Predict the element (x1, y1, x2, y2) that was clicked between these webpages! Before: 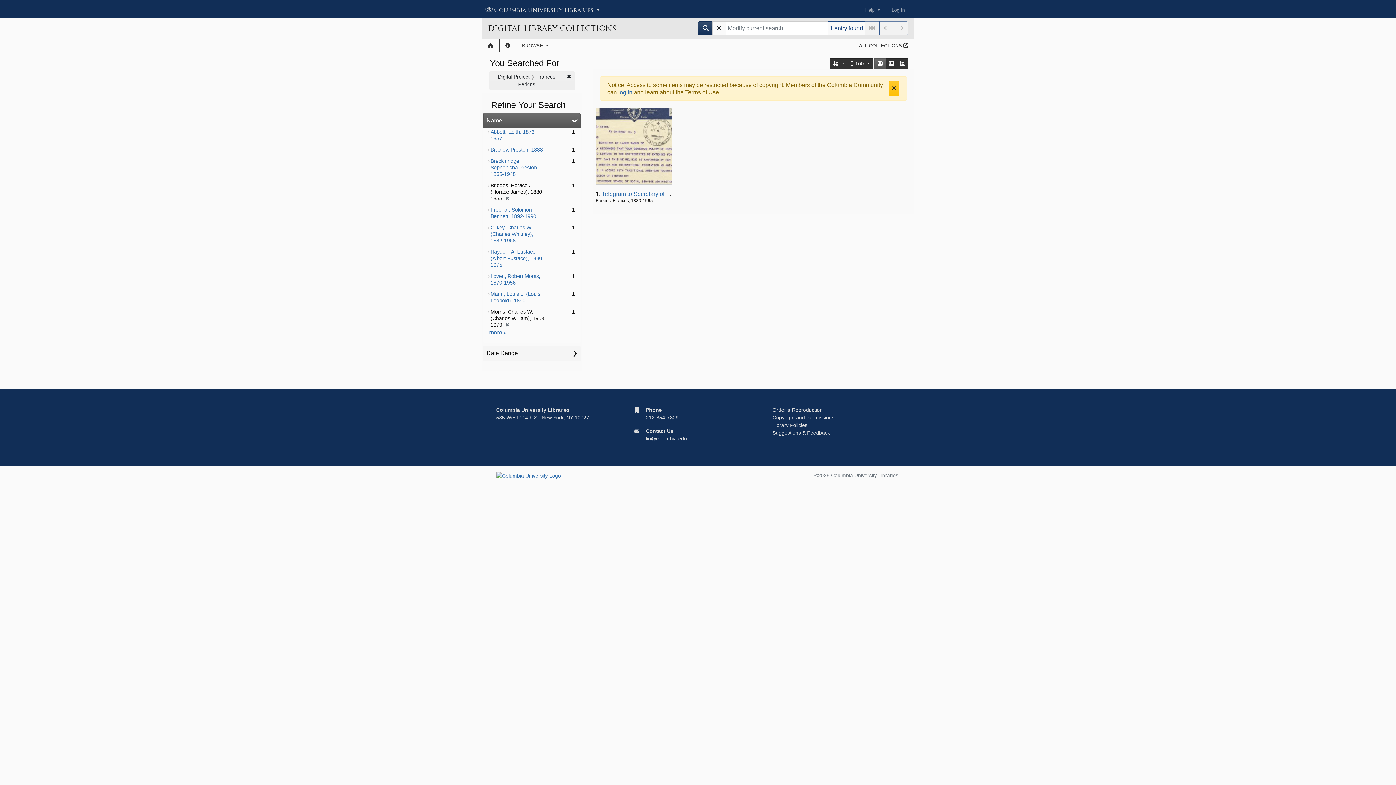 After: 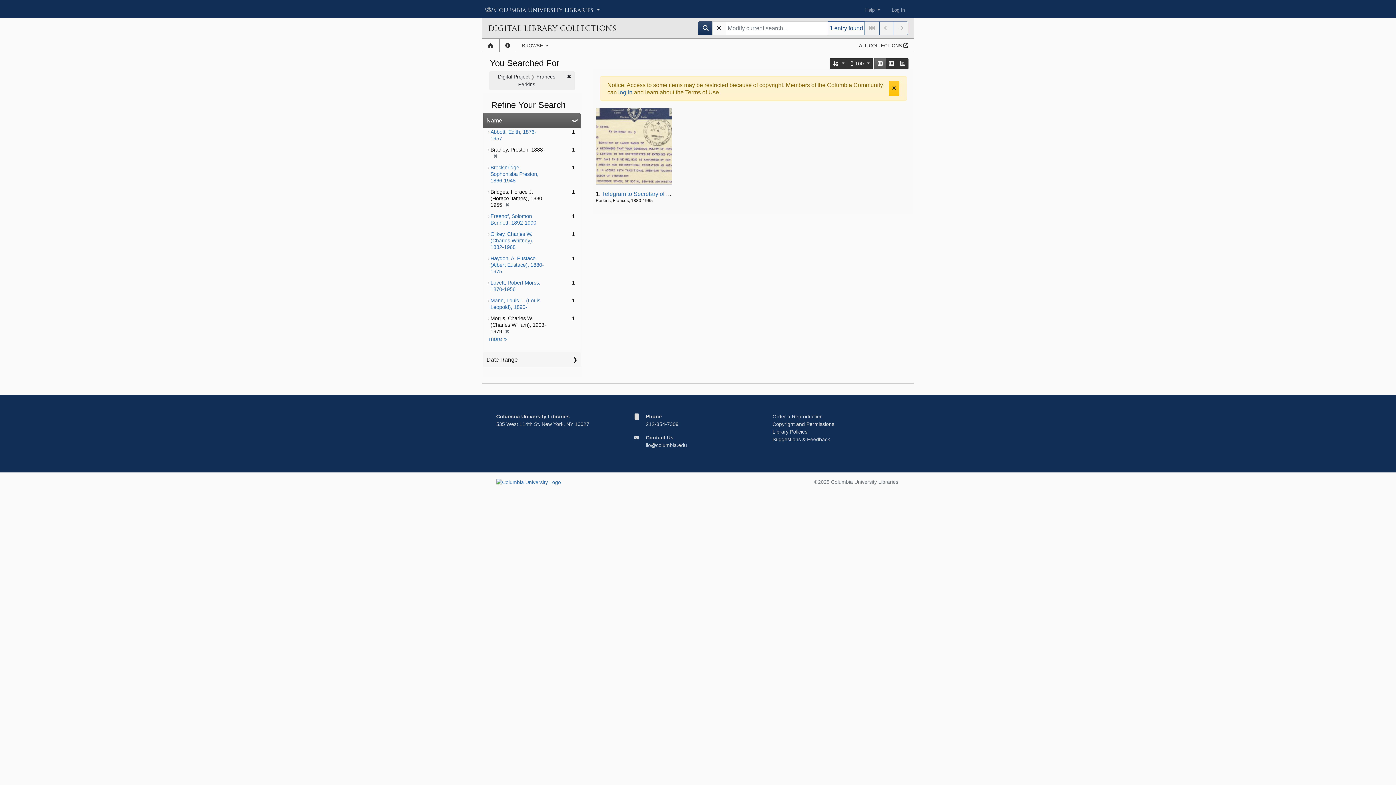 Action: label: Bradley, Preston, 1888- bbox: (490, 146, 544, 152)